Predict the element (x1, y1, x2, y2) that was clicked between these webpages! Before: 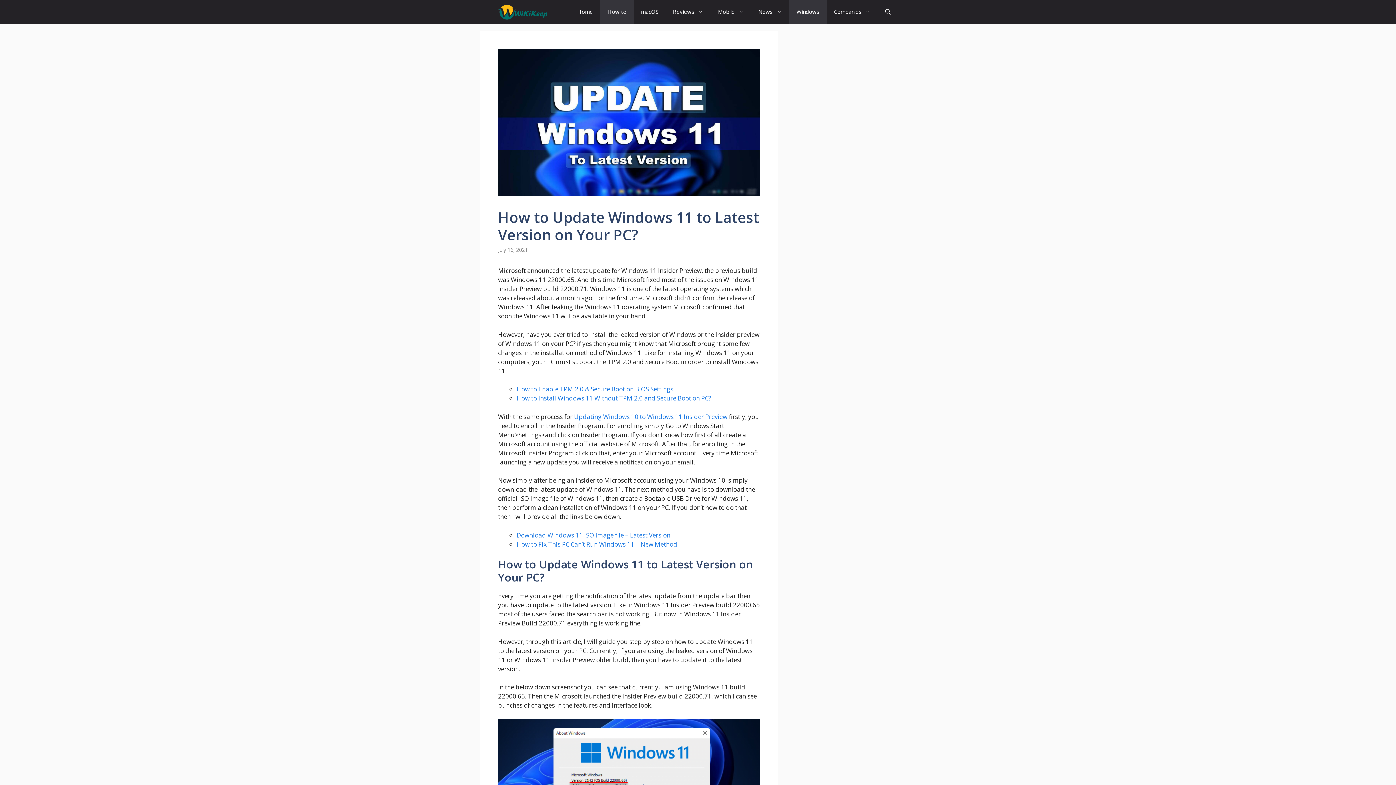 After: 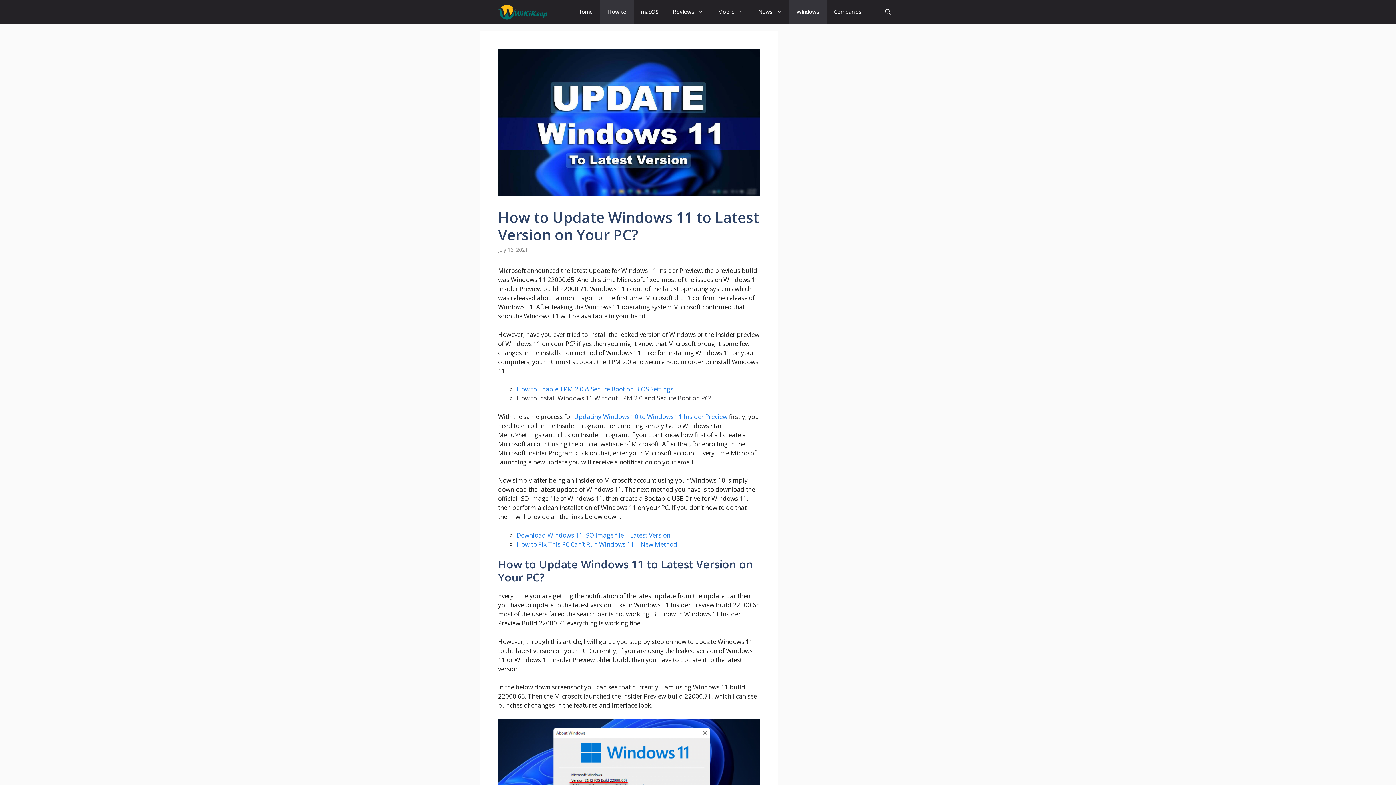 Action: label: How to Install Windows 11 Without TPM 2.0 and Secure Boot on PC? bbox: (516, 394, 711, 402)